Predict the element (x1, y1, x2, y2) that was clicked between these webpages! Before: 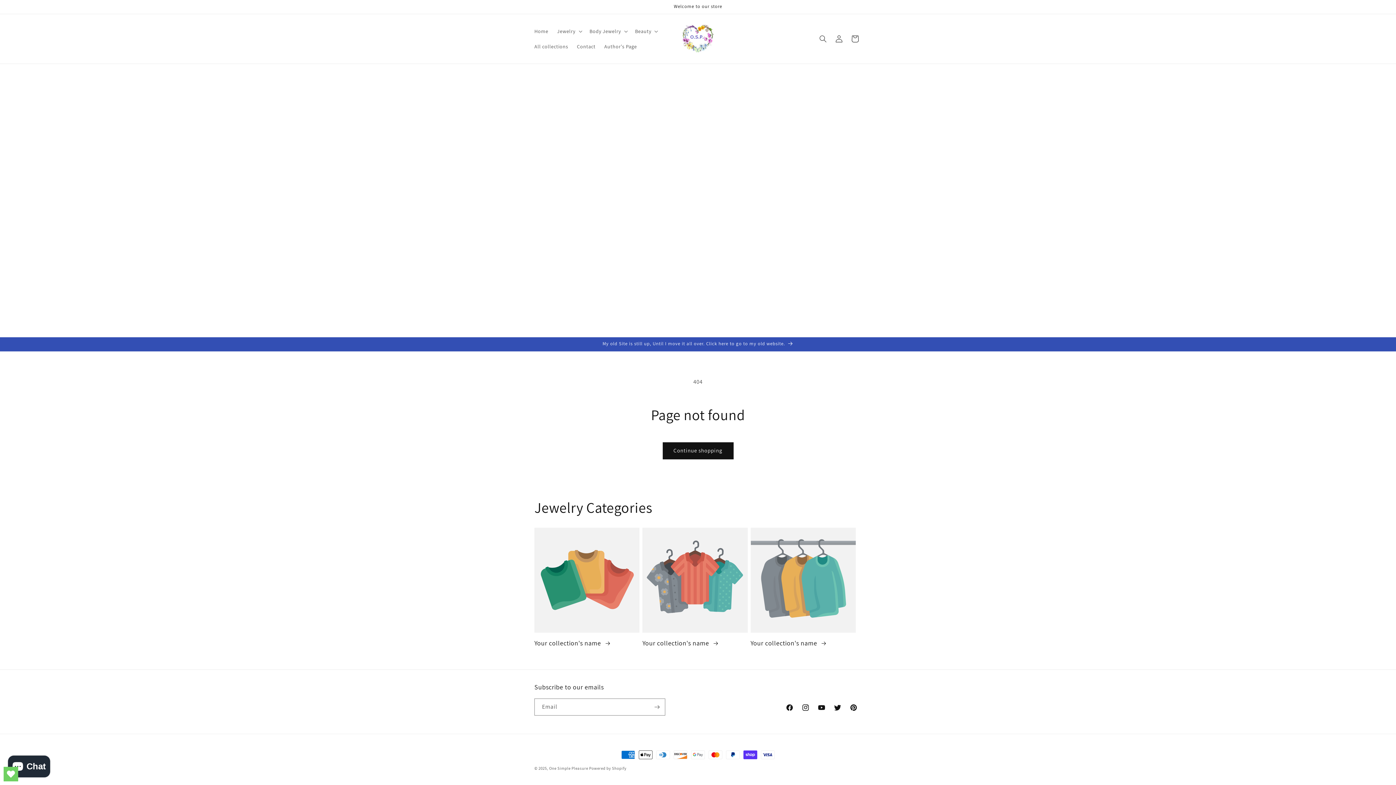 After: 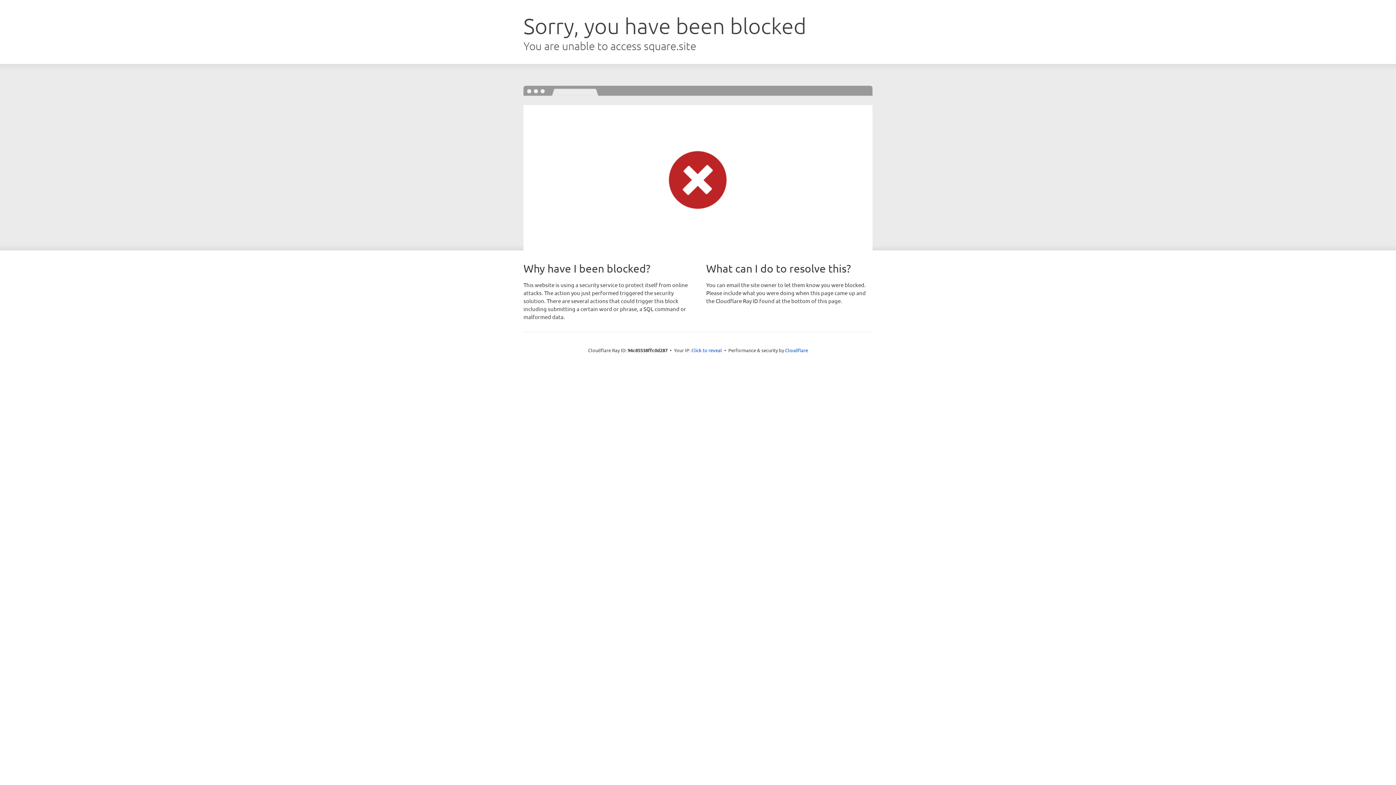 Action: bbox: (528, 337, 868, 351) label: My old Site is still up, Until I move it all over. Click here to go to my old website.